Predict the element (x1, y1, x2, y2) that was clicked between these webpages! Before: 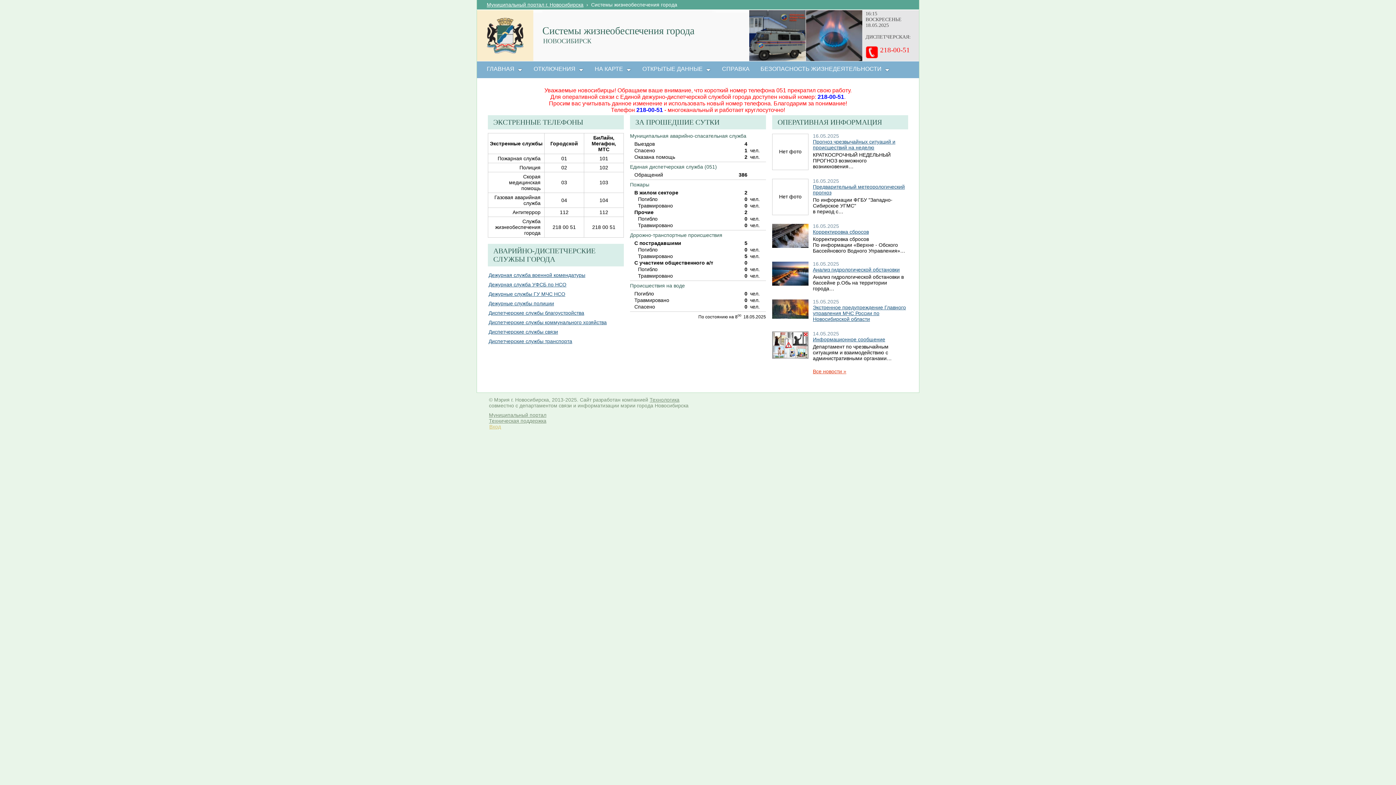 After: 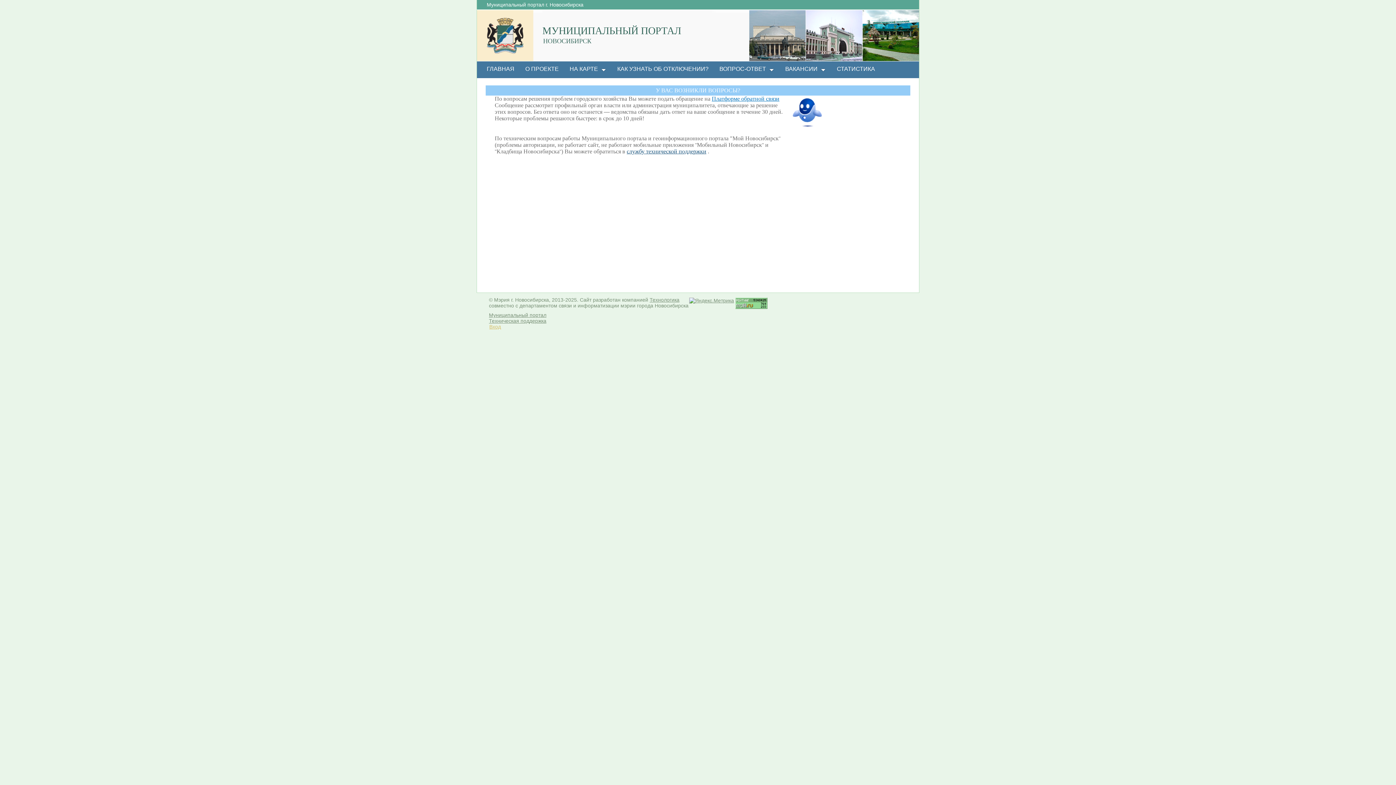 Action: label: Техническая поддержка bbox: (489, 418, 546, 424)